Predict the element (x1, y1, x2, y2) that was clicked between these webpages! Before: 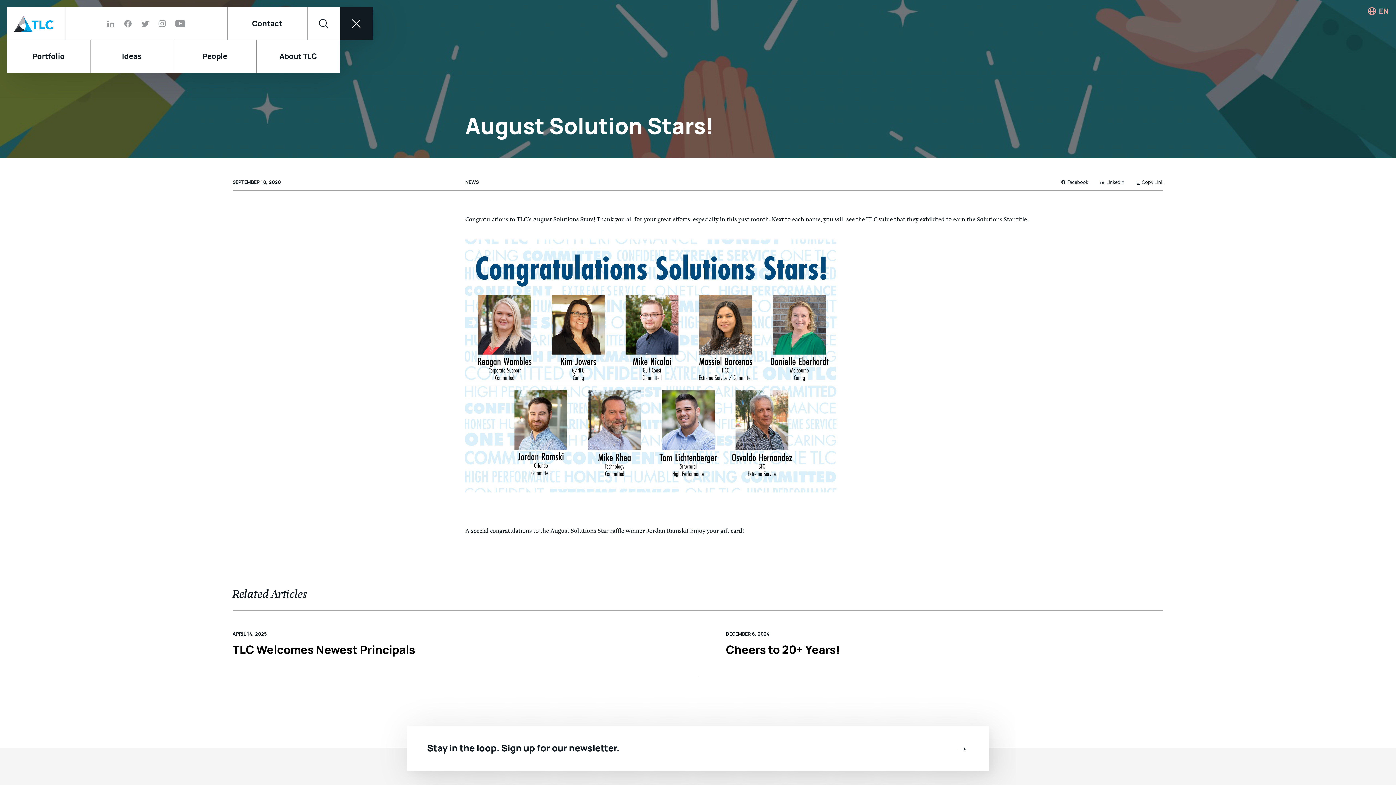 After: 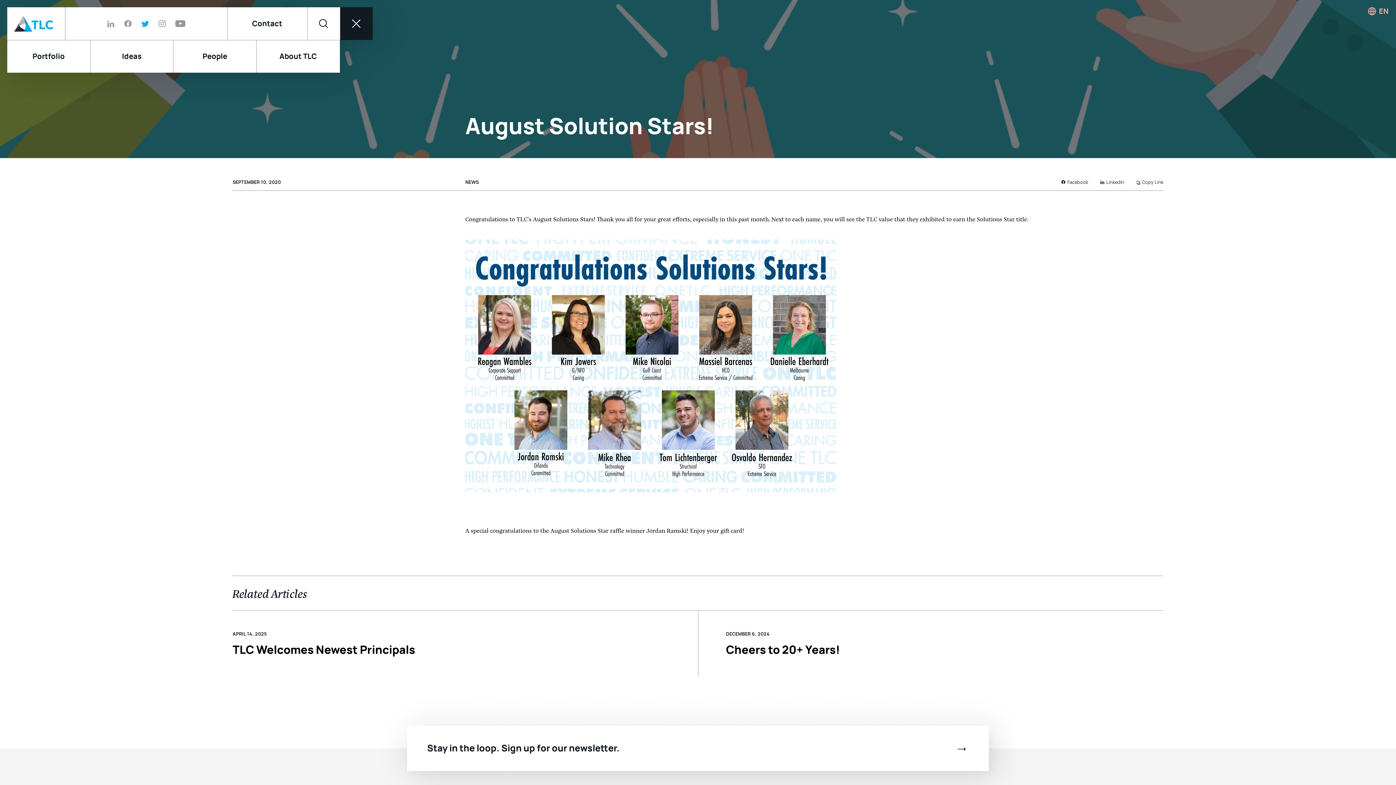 Action: label: Twitter bbox: (136, 7, 153, 40)